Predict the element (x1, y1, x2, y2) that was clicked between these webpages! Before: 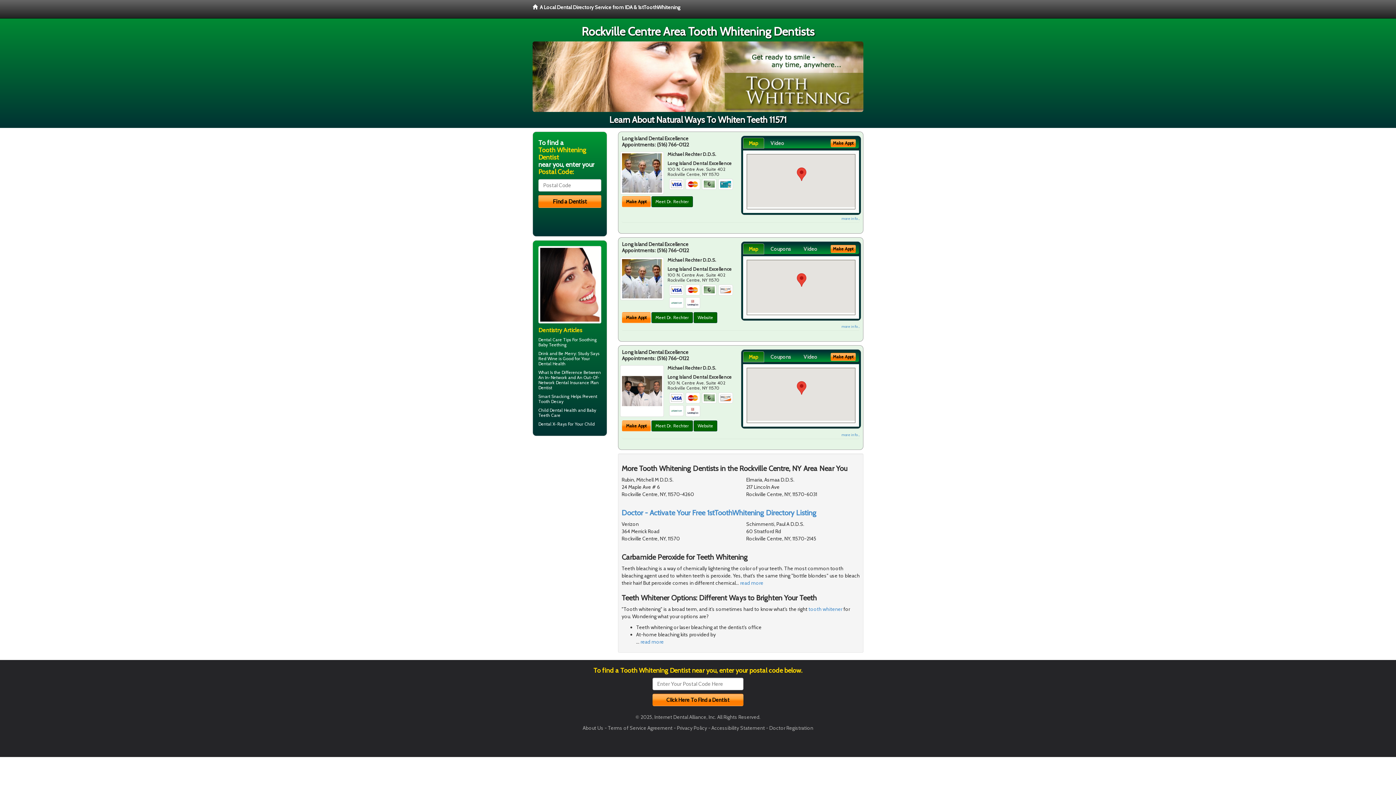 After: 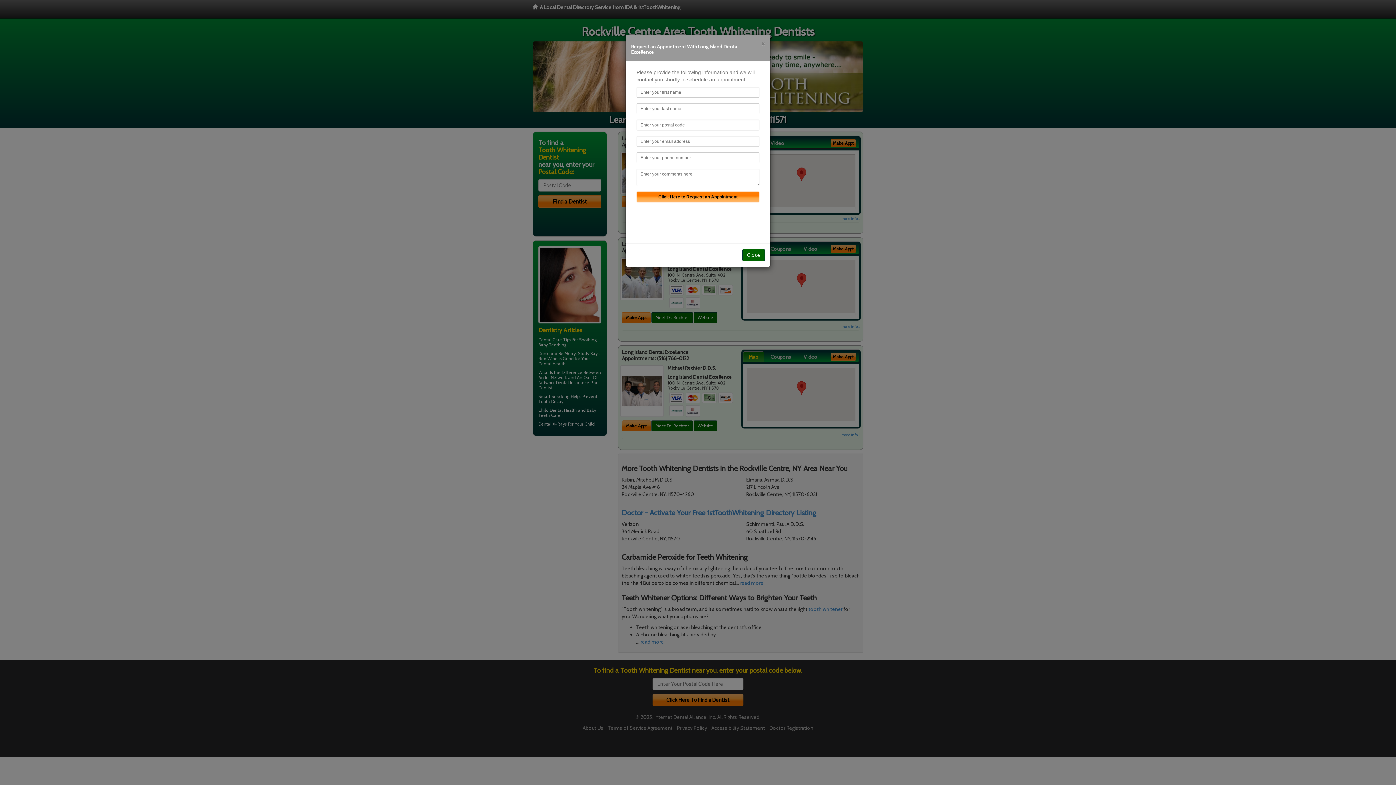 Action: bbox: (622, 196, 650, 207) label: Make Appt